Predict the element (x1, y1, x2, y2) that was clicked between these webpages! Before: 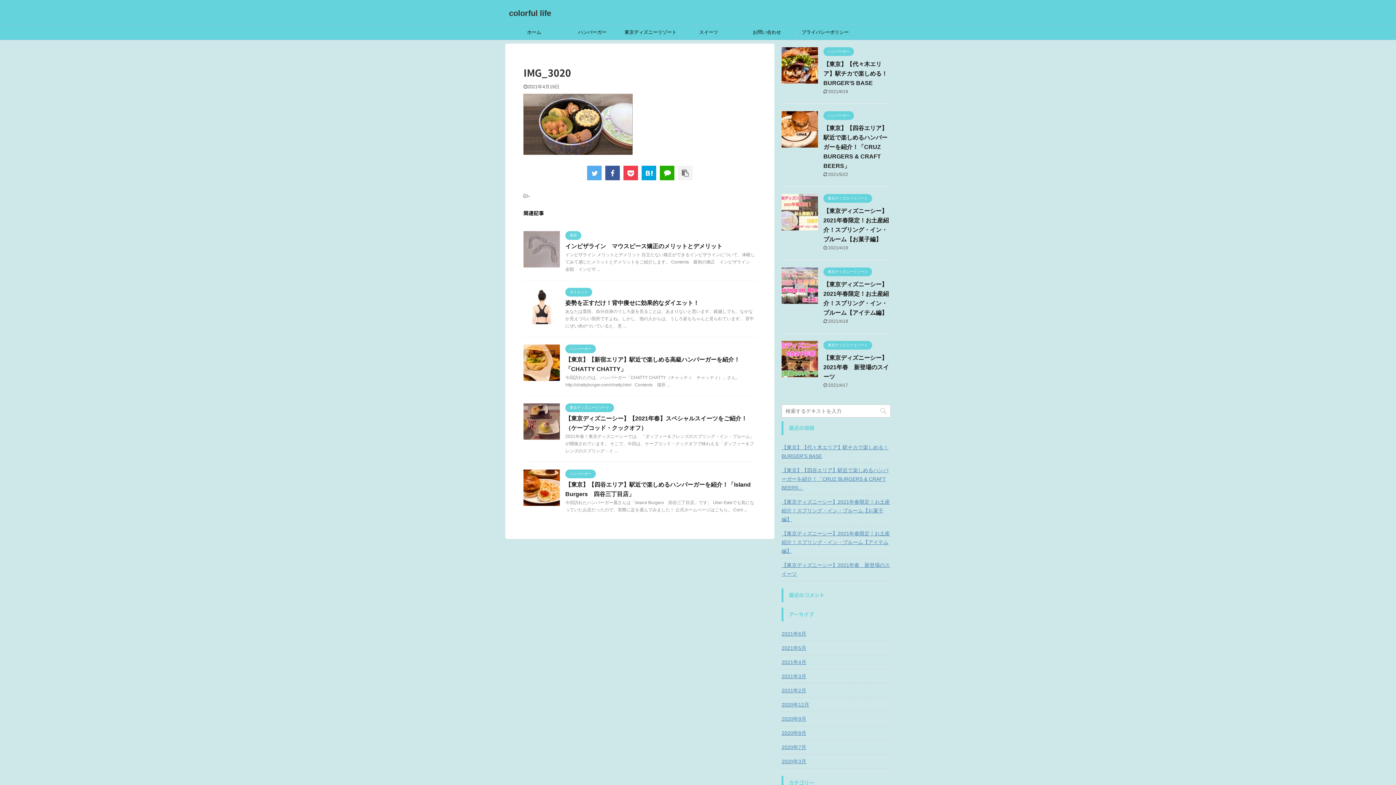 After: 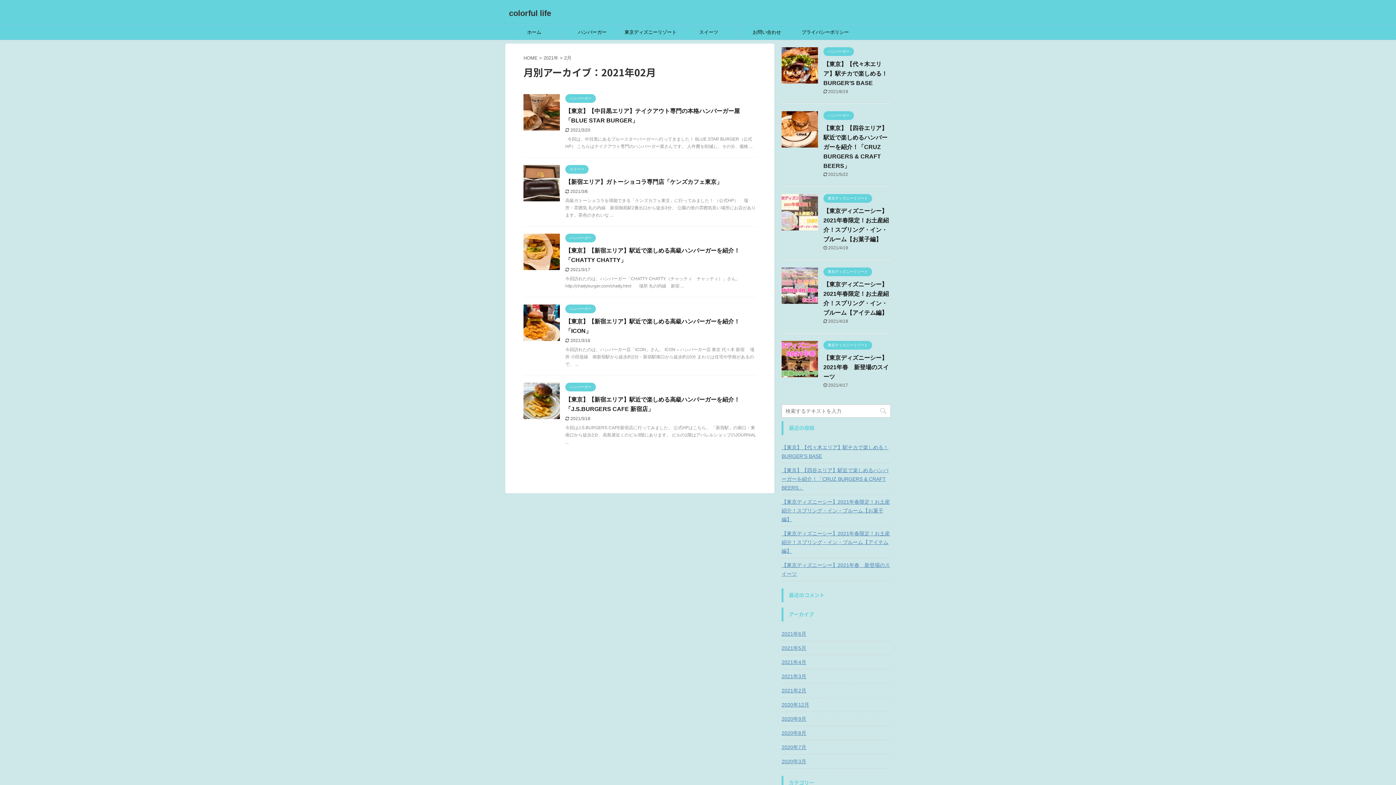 Action: label: 2021年2月 bbox: (781, 684, 890, 696)